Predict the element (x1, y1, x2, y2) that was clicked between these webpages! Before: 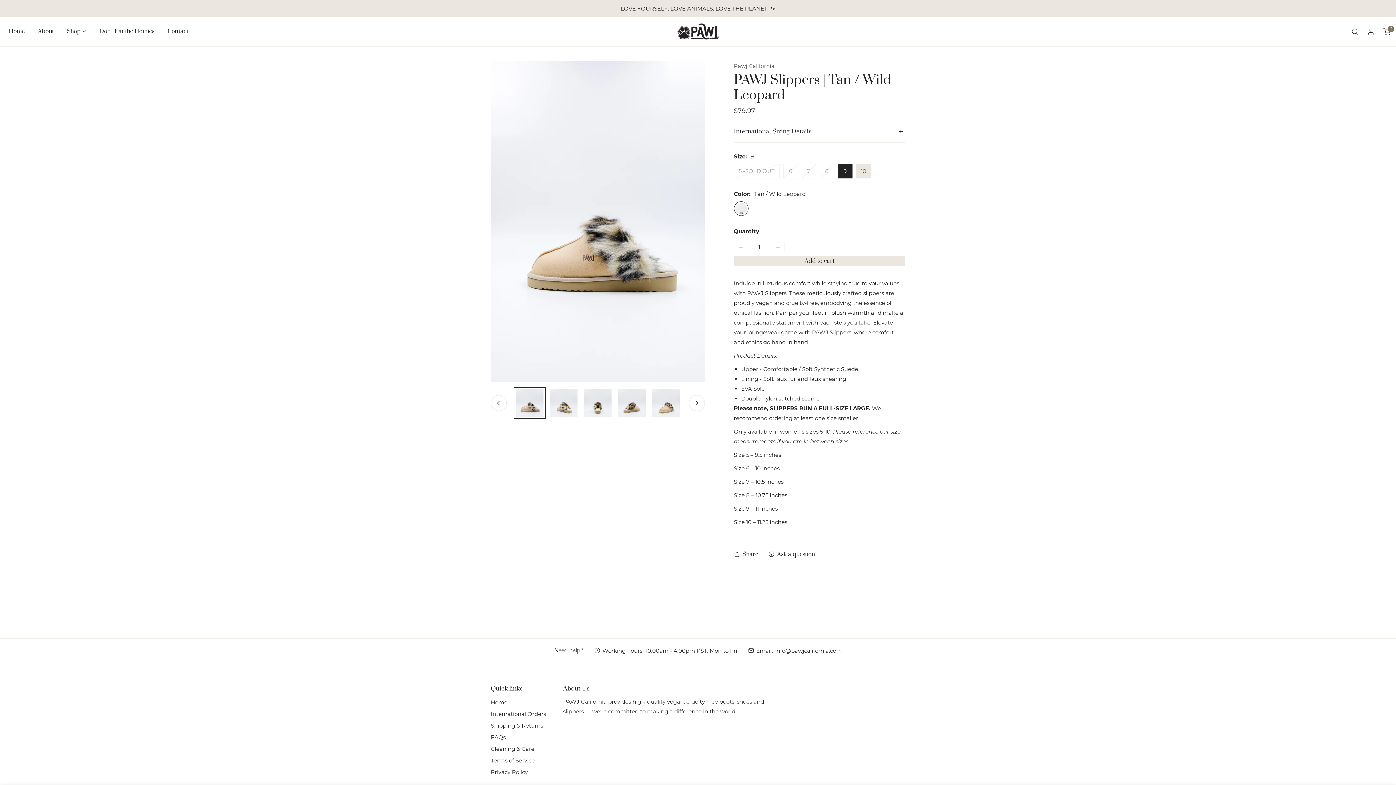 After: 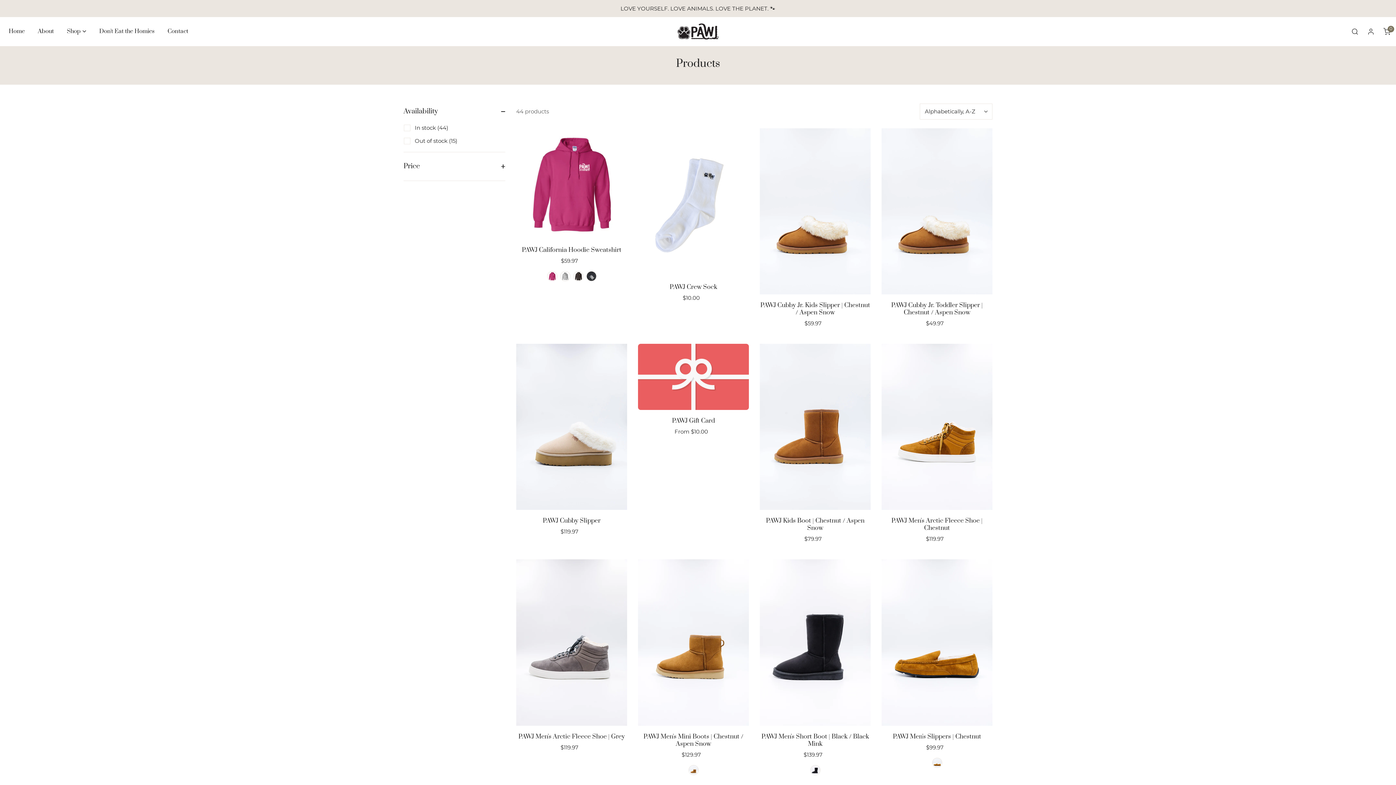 Action: bbox: (7, 3, 1389, 13) label: LOVE YOURSELF. LOVE ANIMALS. LOVE THE PLANET. 🐾